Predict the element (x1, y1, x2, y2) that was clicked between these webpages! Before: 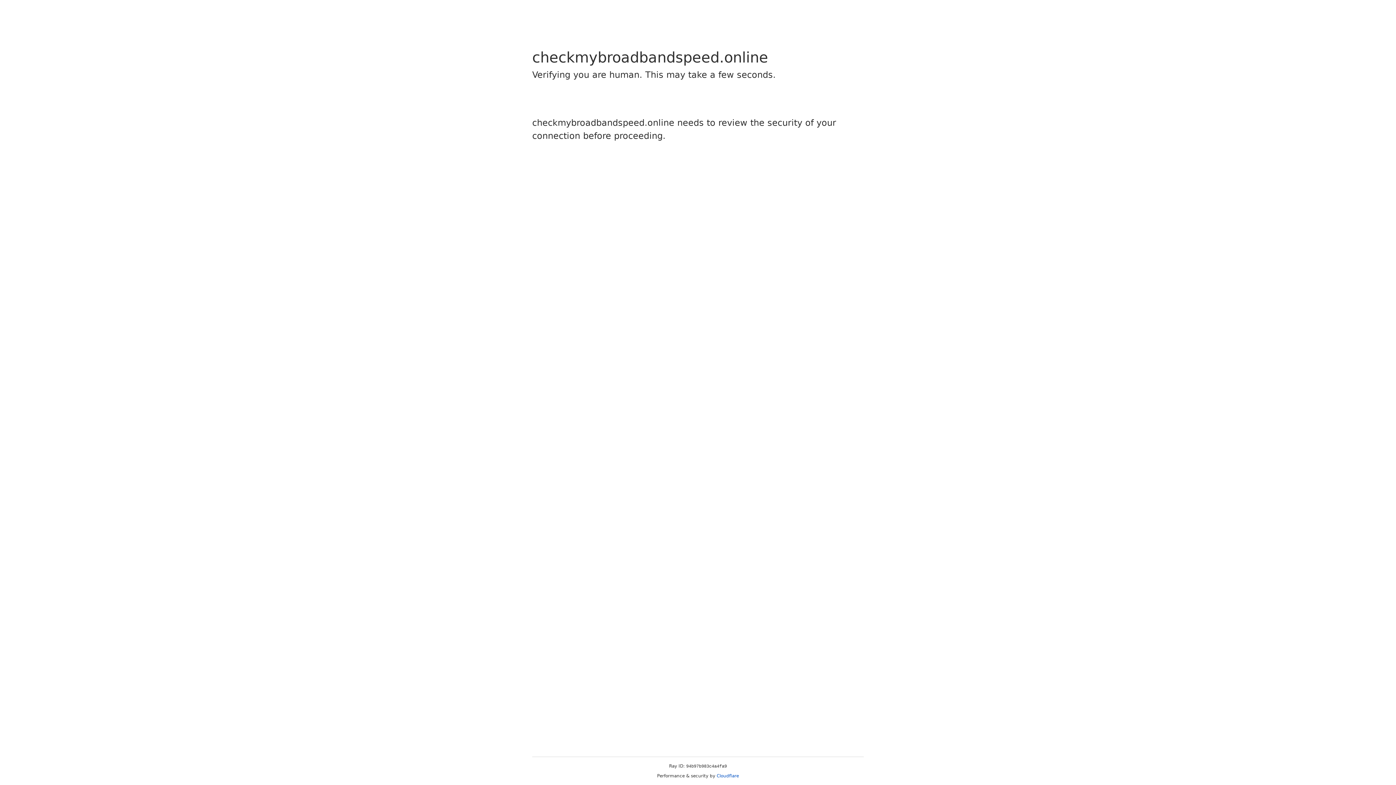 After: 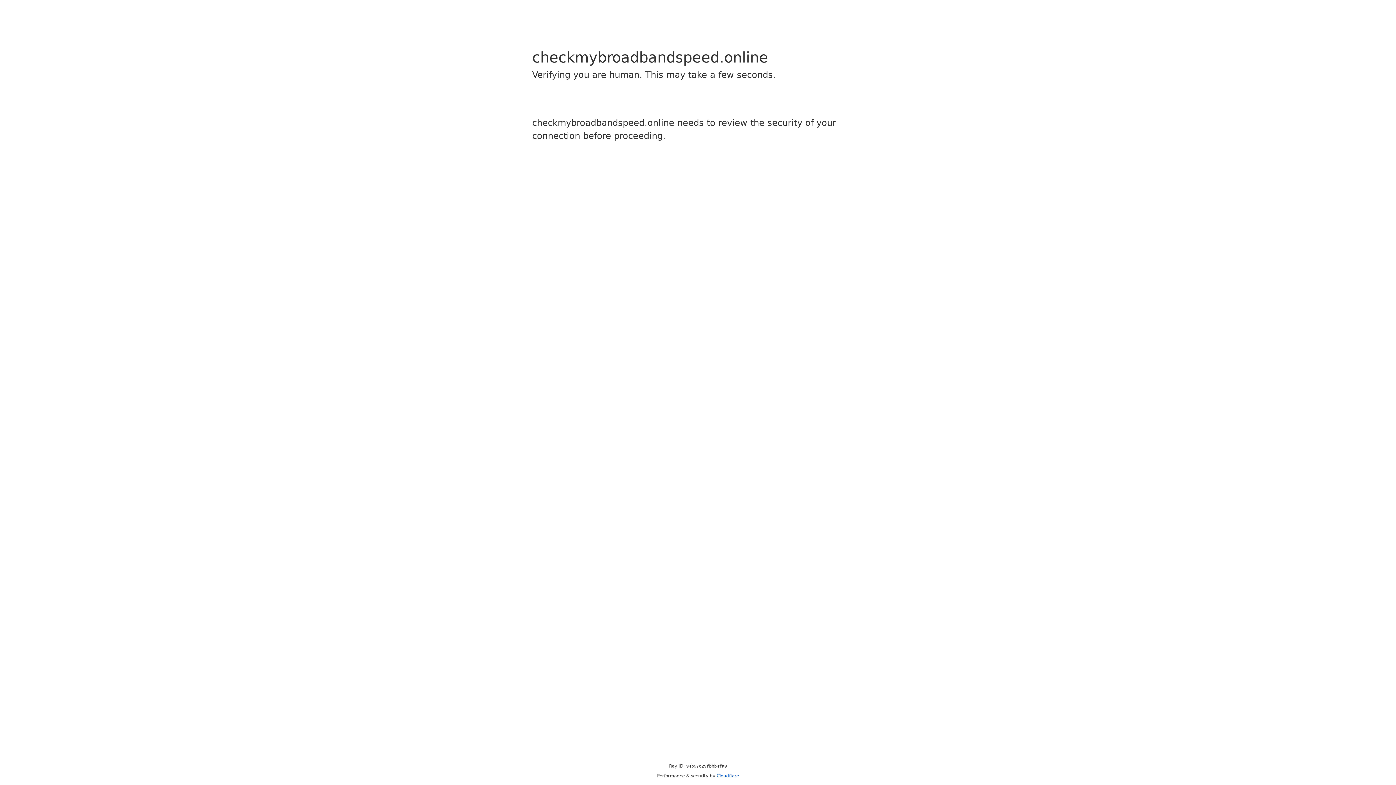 Action: bbox: (716, 773, 739, 778) label: Cloudflare